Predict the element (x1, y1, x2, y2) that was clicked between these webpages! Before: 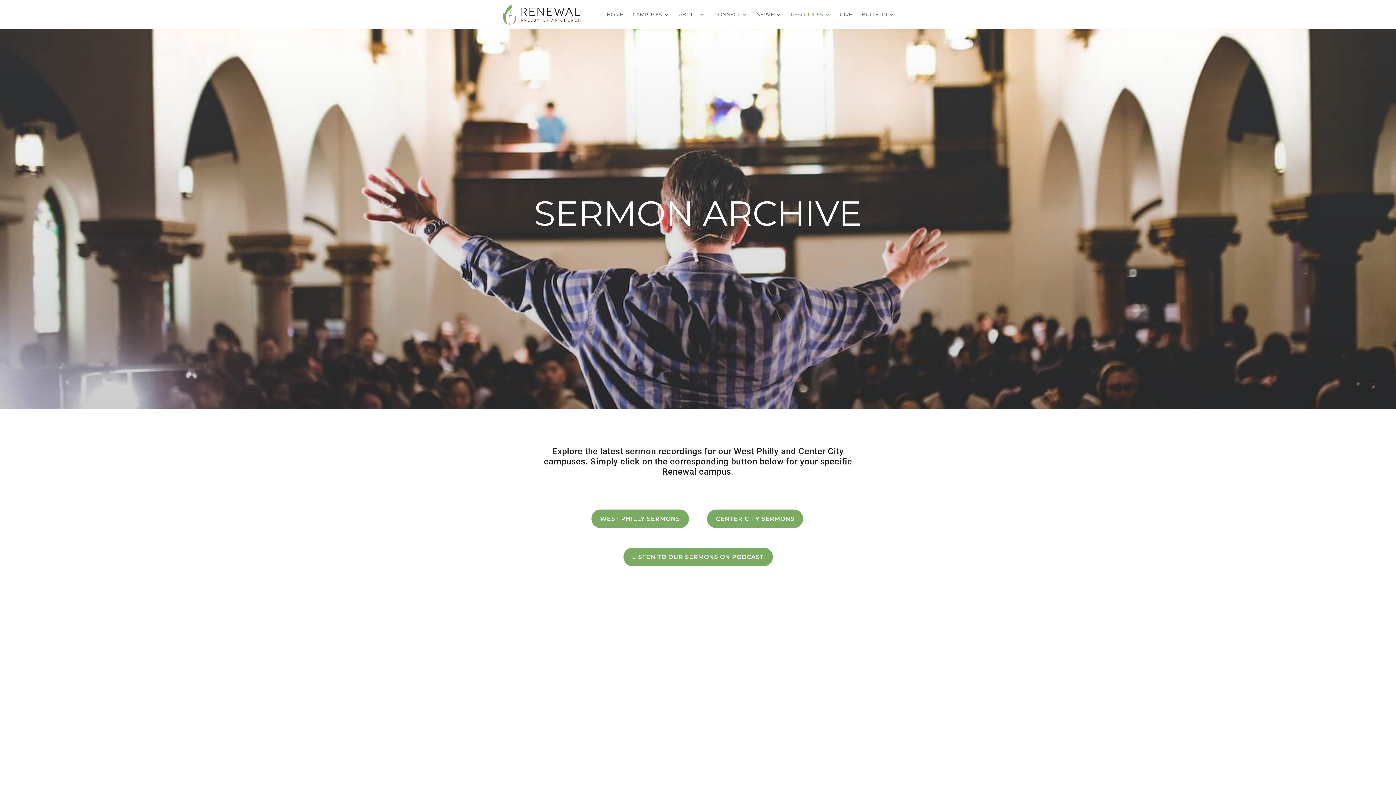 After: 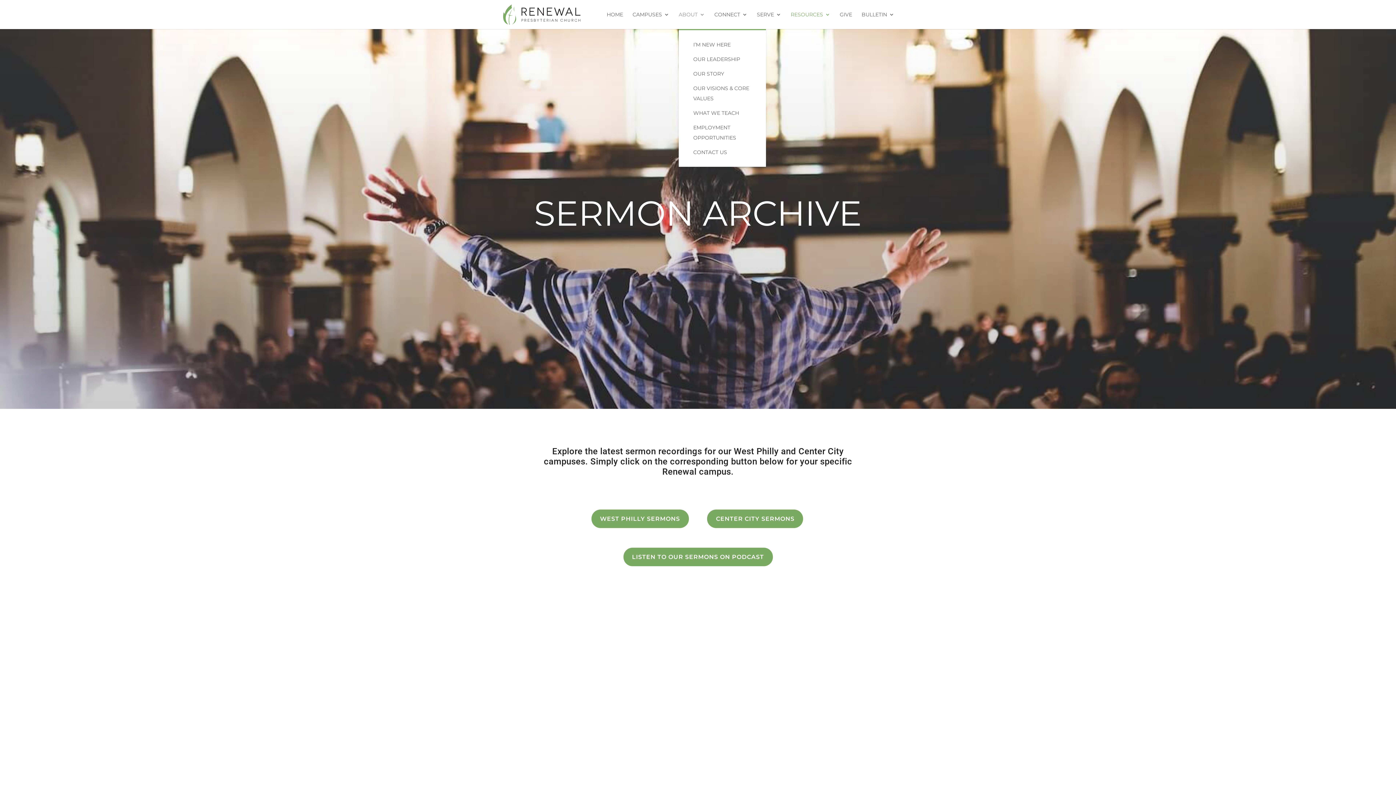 Action: label: ABOUT bbox: (678, 12, 705, 29)